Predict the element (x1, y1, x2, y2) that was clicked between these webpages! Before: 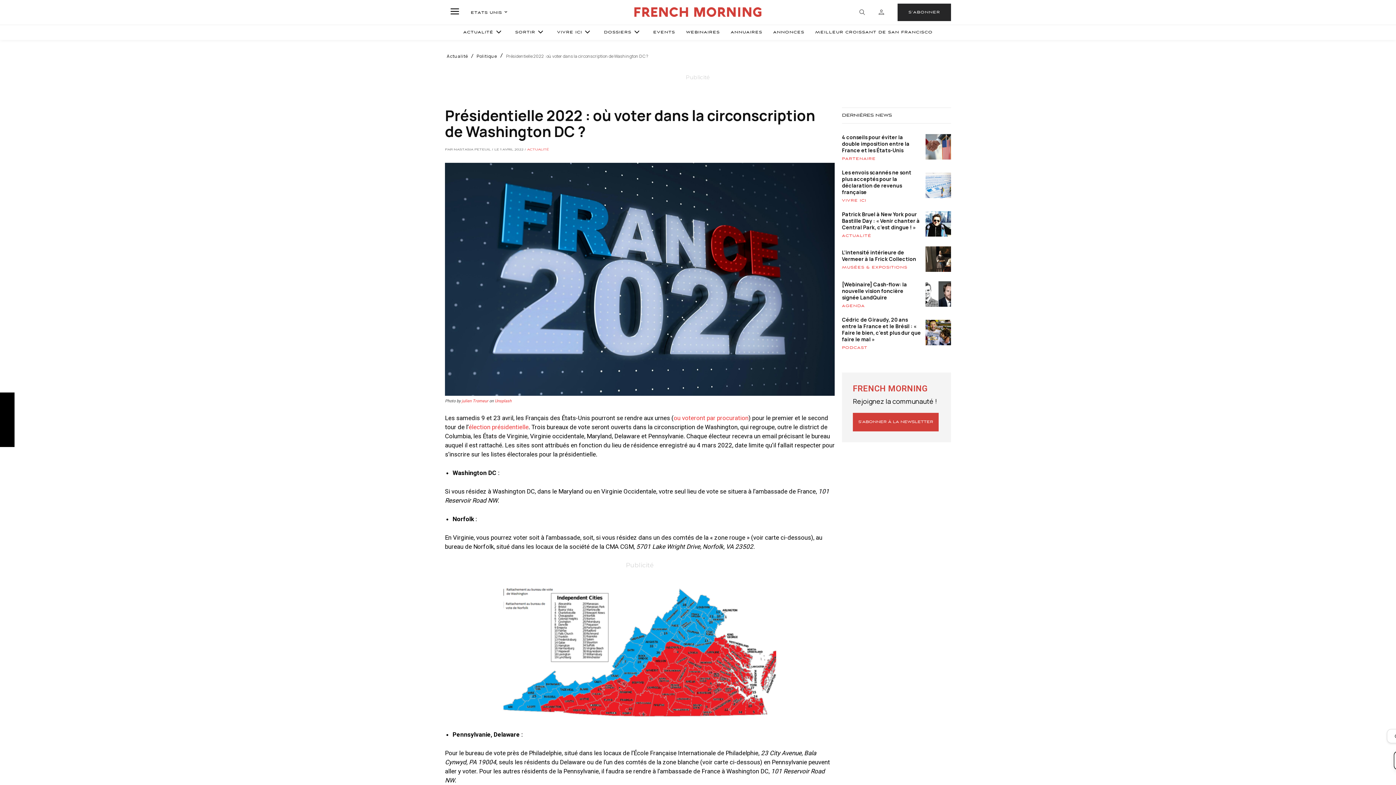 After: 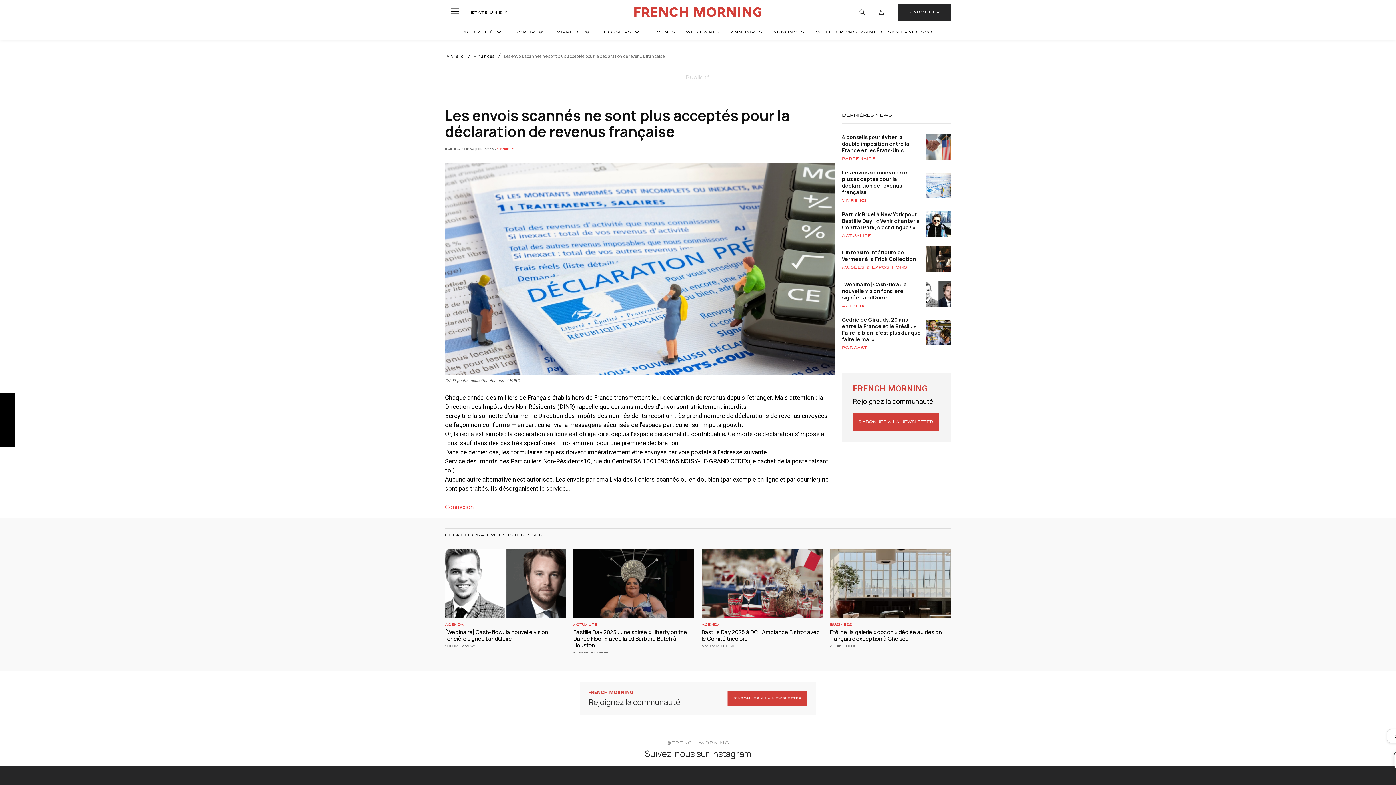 Action: bbox: (842, 168, 911, 195) label: Les envois scannés ne sont plus acceptés pour la déclaration de revenus française